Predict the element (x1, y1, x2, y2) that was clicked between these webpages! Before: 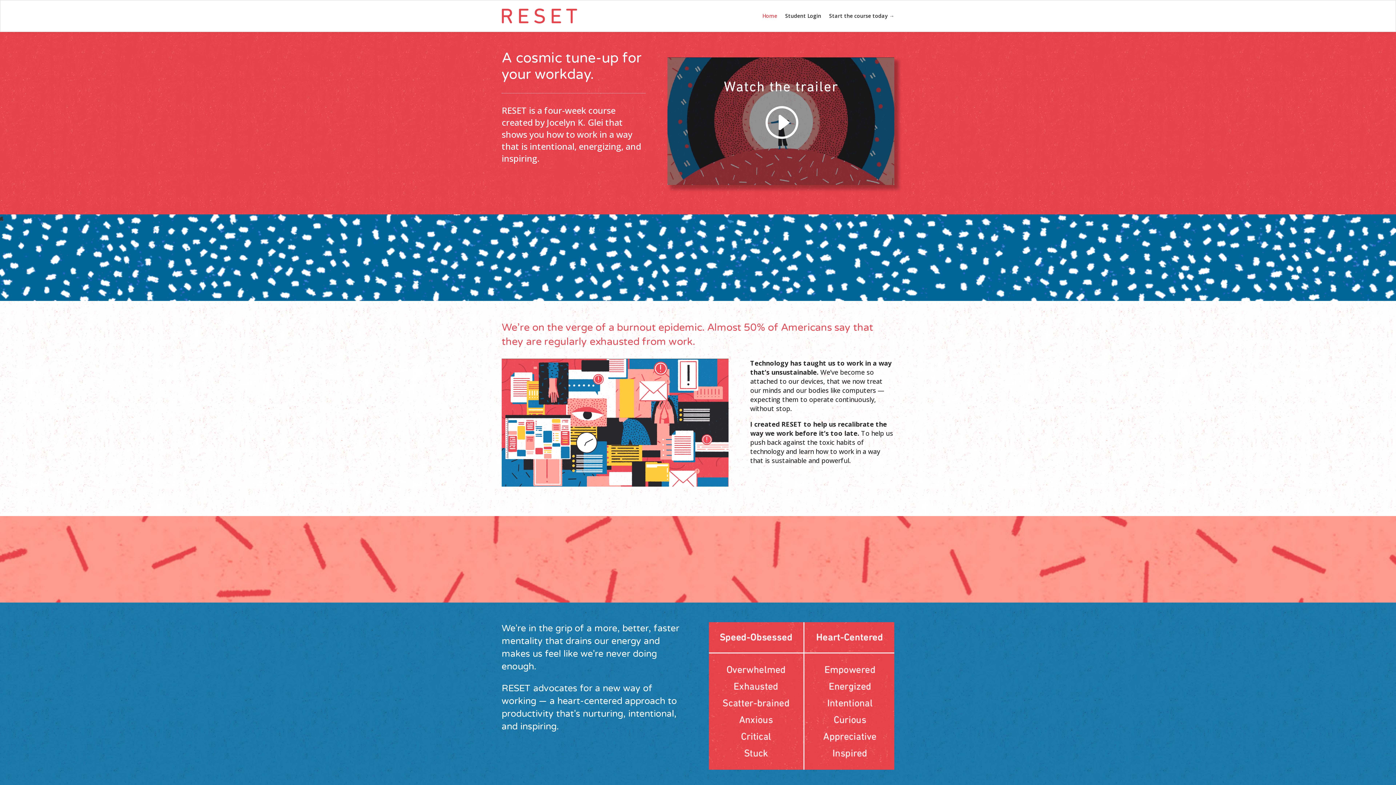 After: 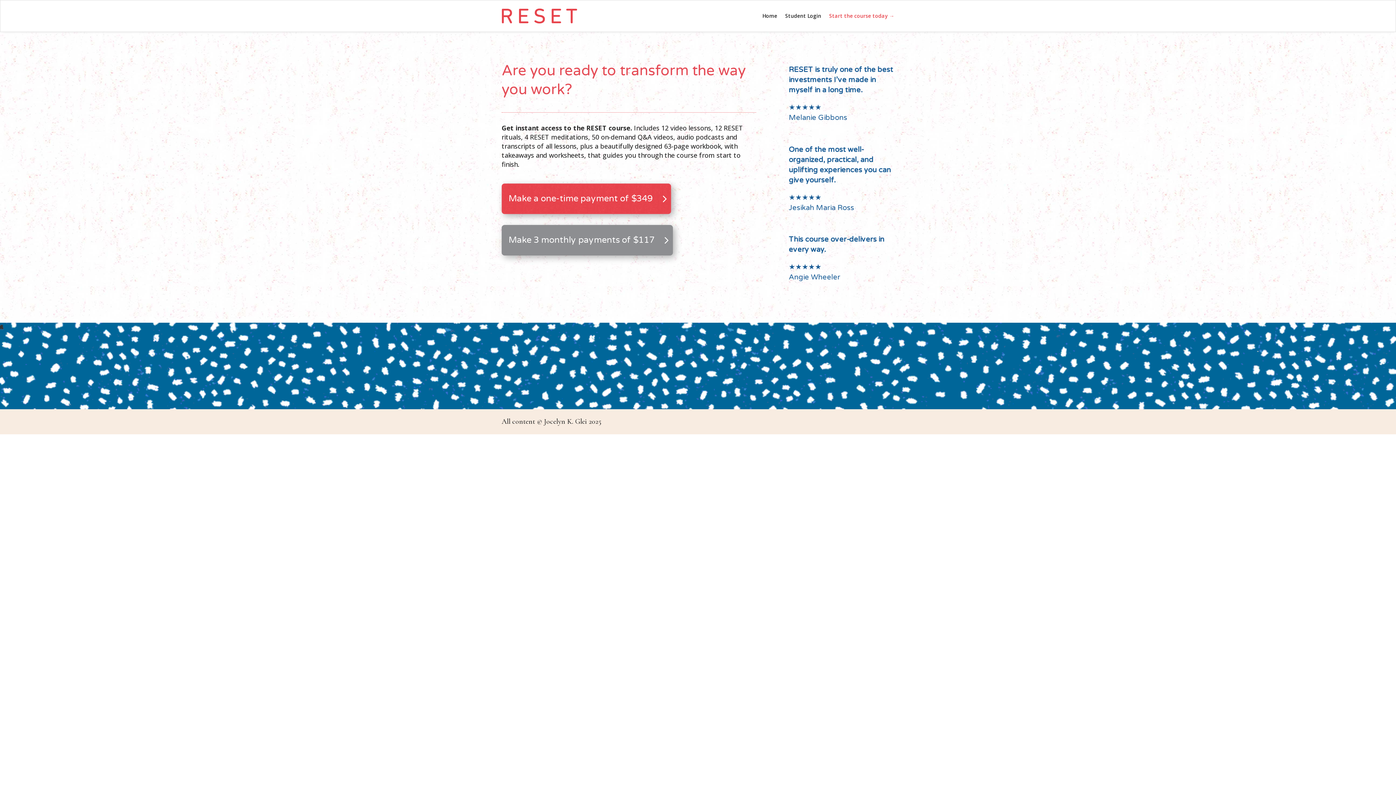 Action: bbox: (829, 2, 894, 29) label: Start the course today →